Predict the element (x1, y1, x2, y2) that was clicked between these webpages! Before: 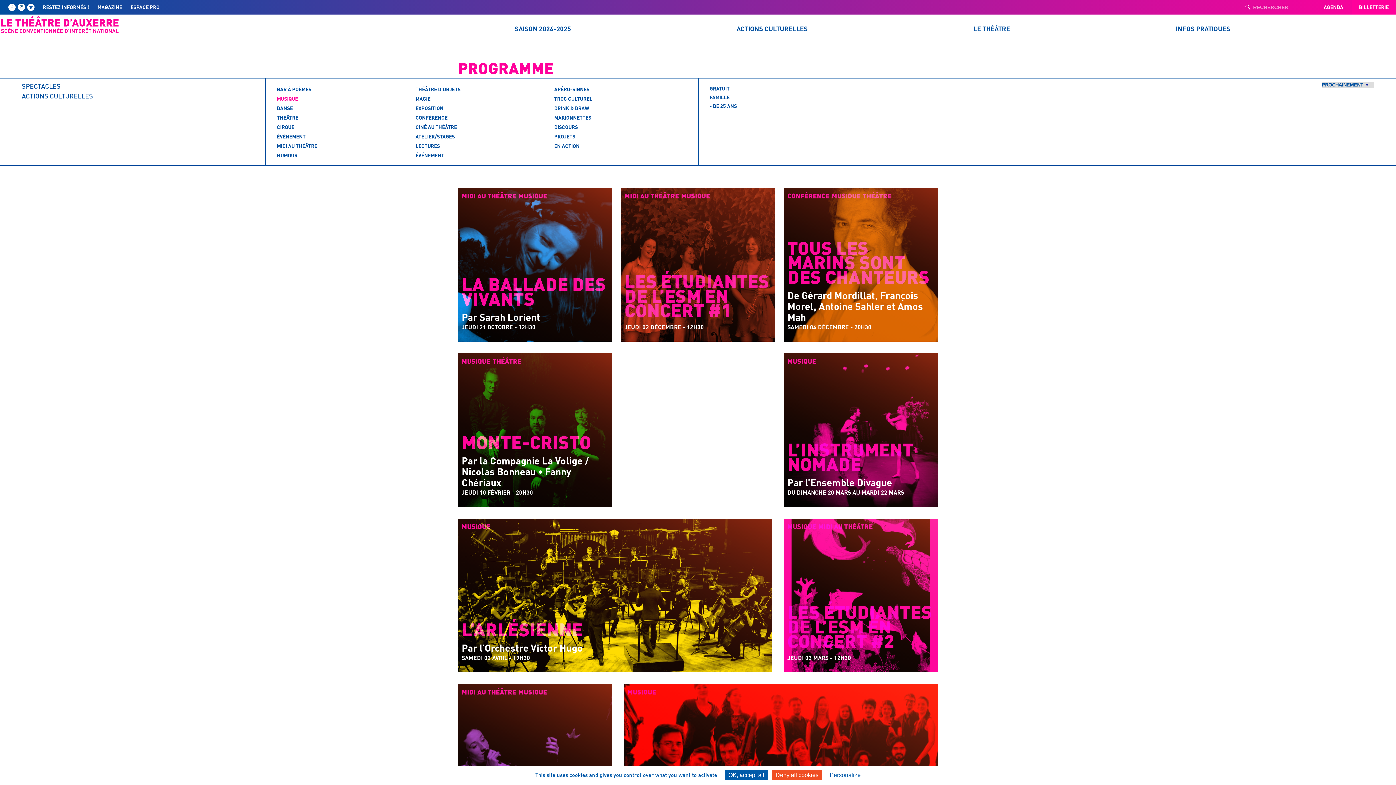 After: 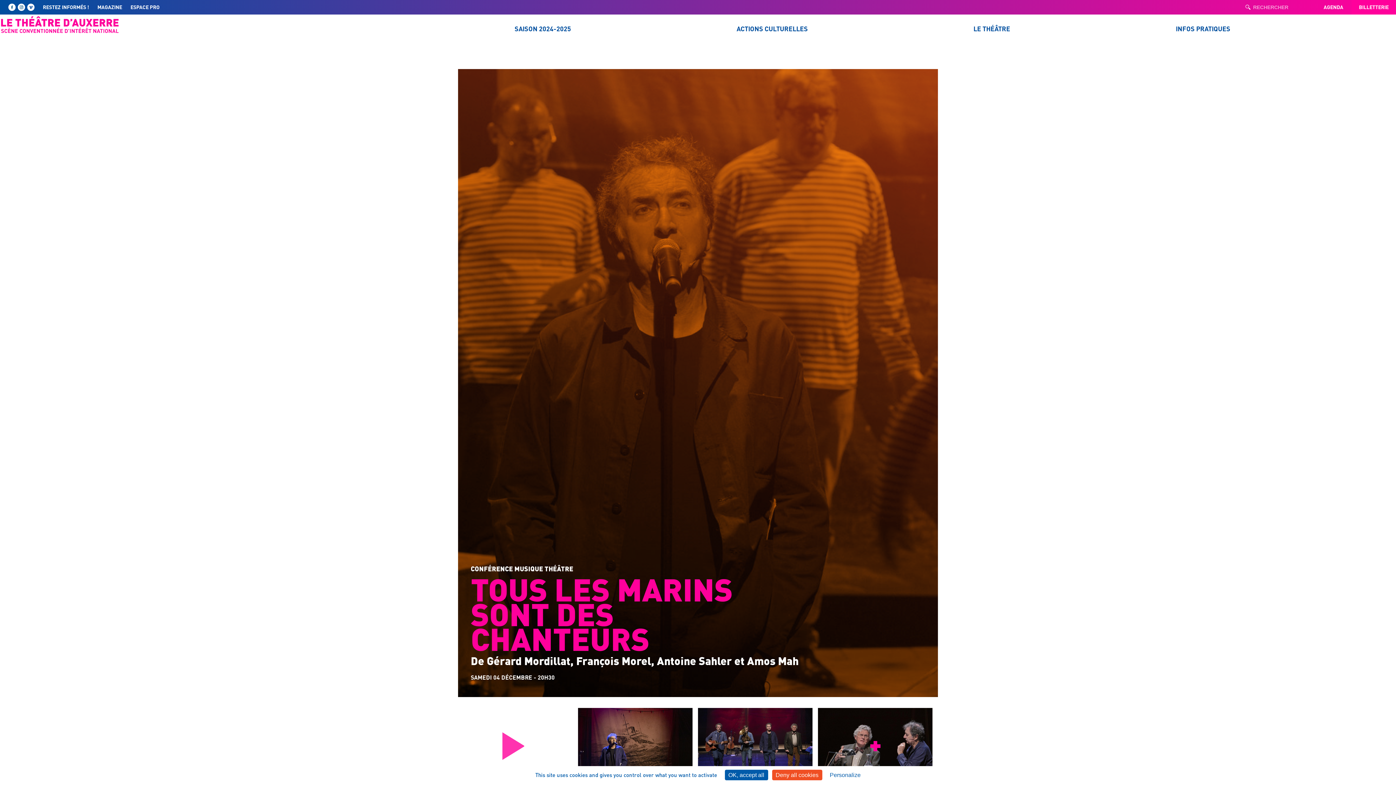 Action: bbox: (787, 198, 941, 288)